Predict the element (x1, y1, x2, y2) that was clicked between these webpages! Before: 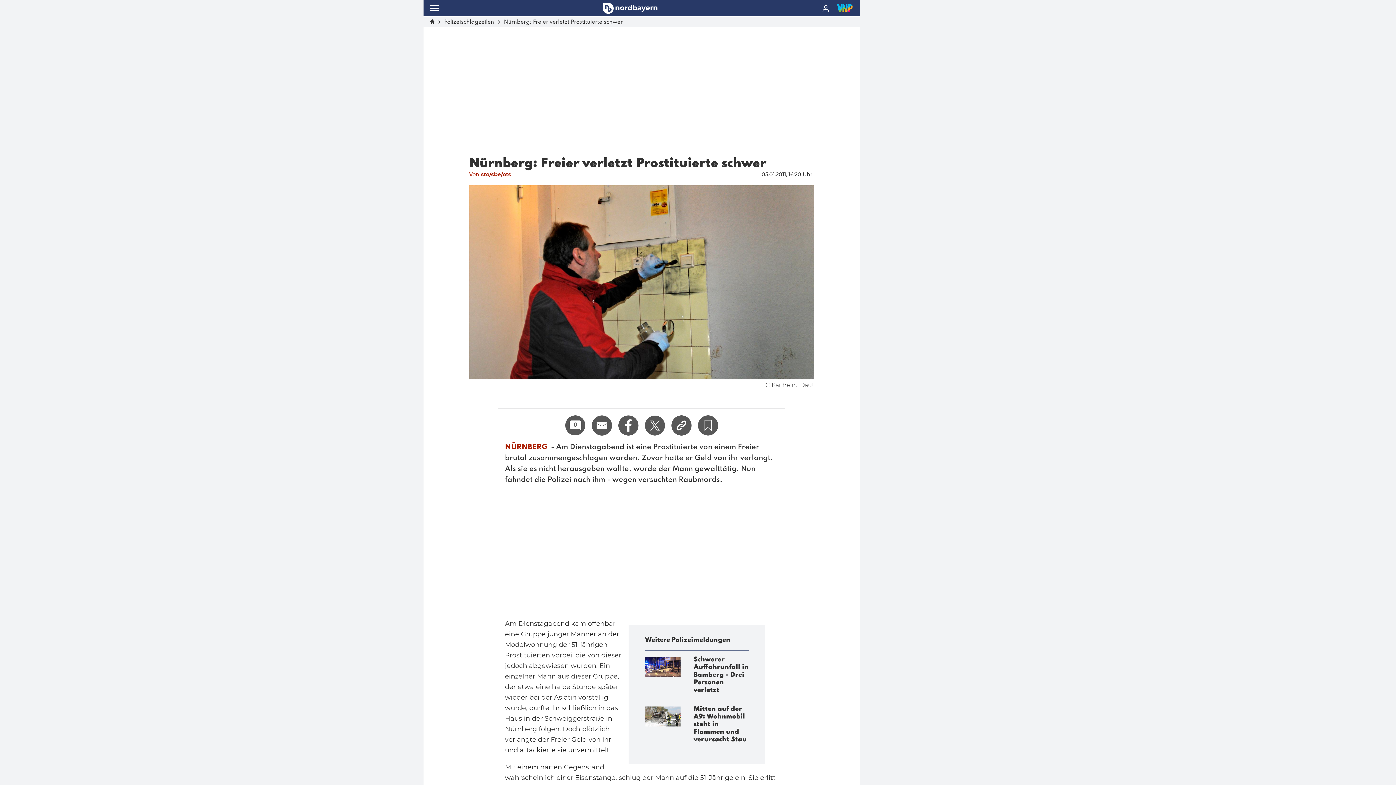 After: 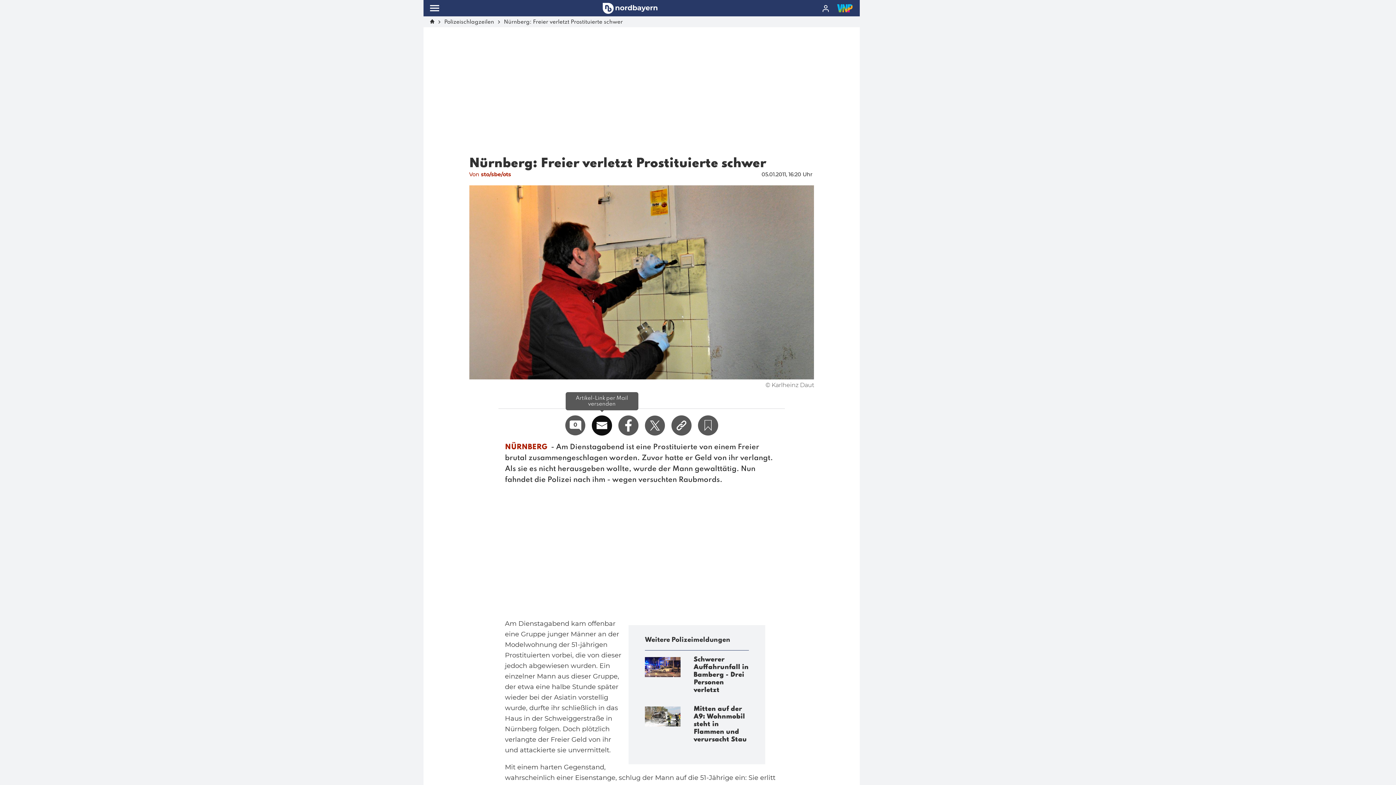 Action: bbox: (592, 415, 612, 435)